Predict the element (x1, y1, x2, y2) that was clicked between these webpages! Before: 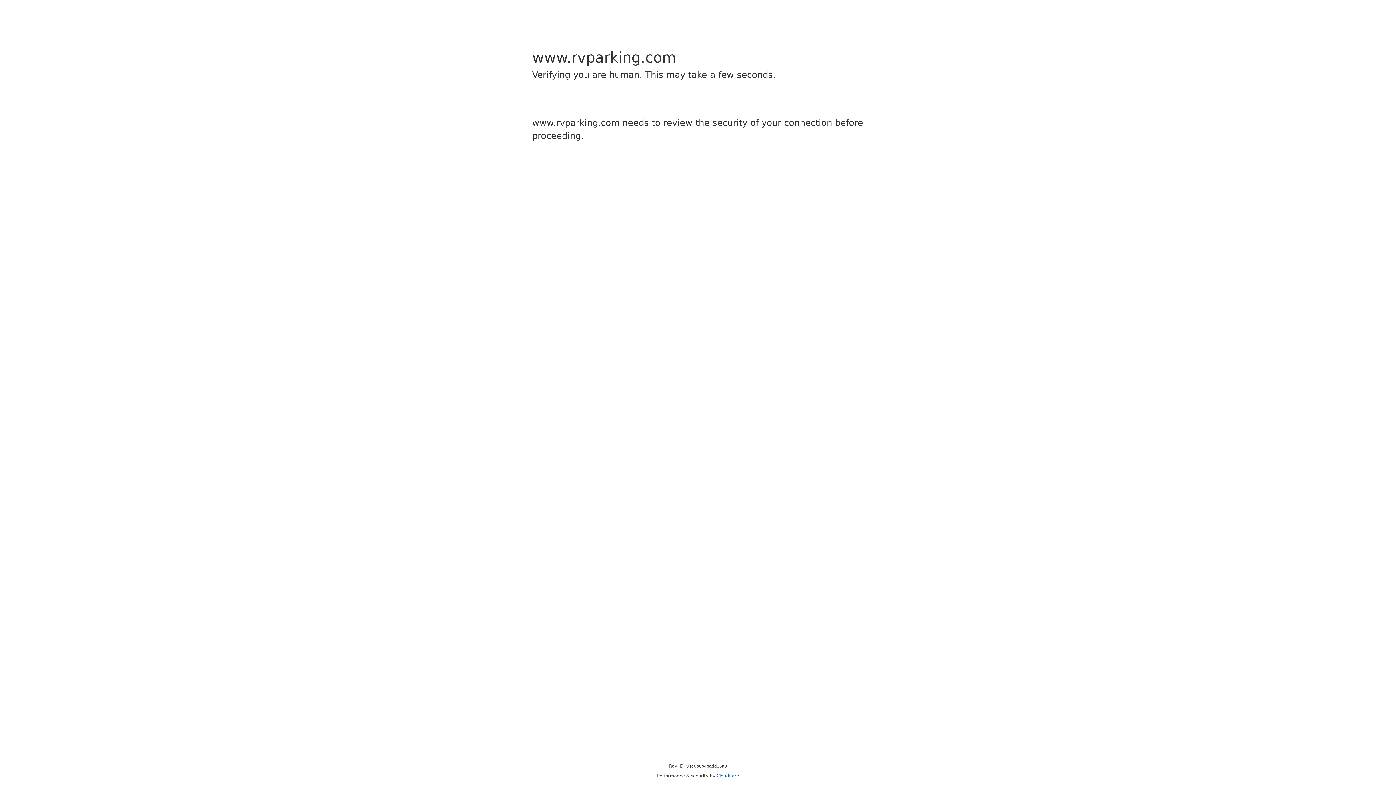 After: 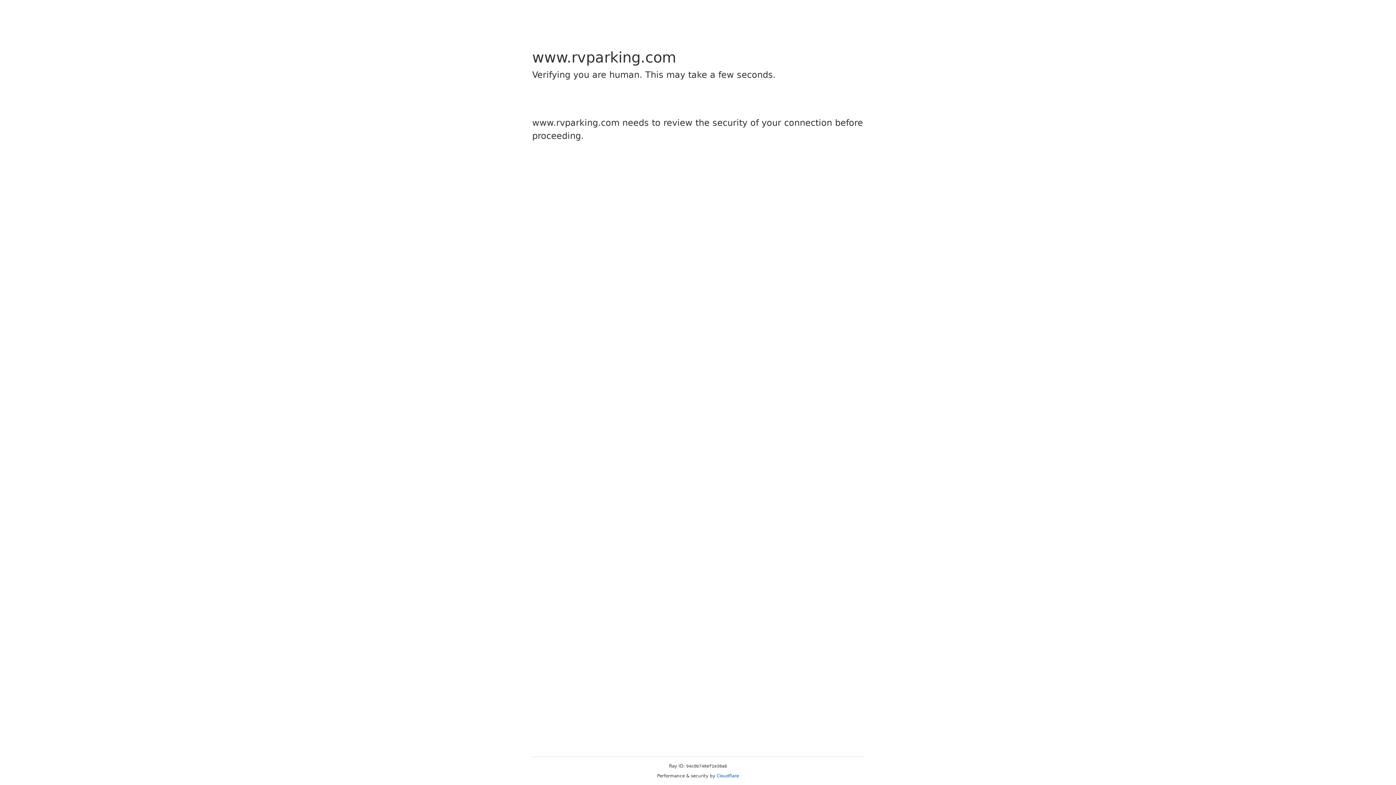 Action: bbox: (716, 773, 739, 778) label: Cloudflare